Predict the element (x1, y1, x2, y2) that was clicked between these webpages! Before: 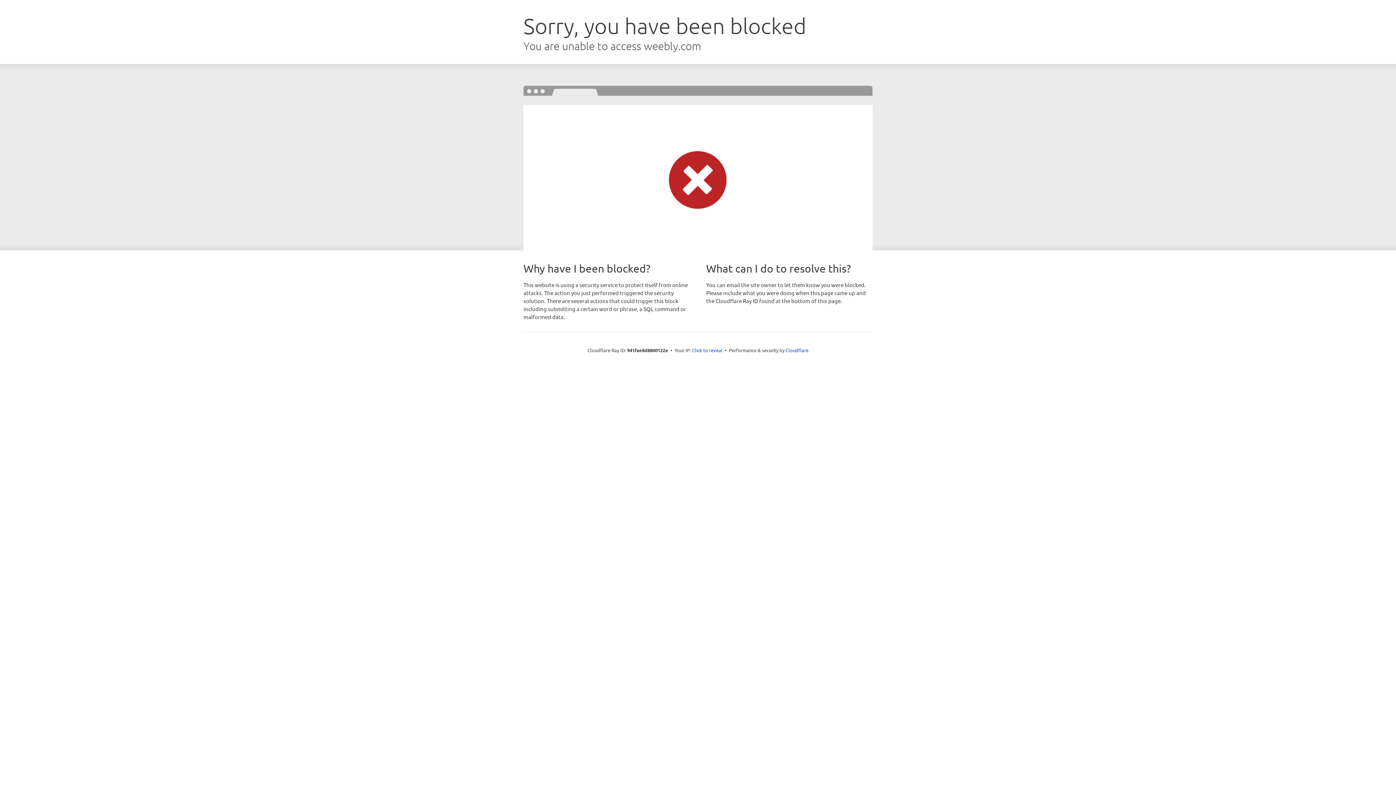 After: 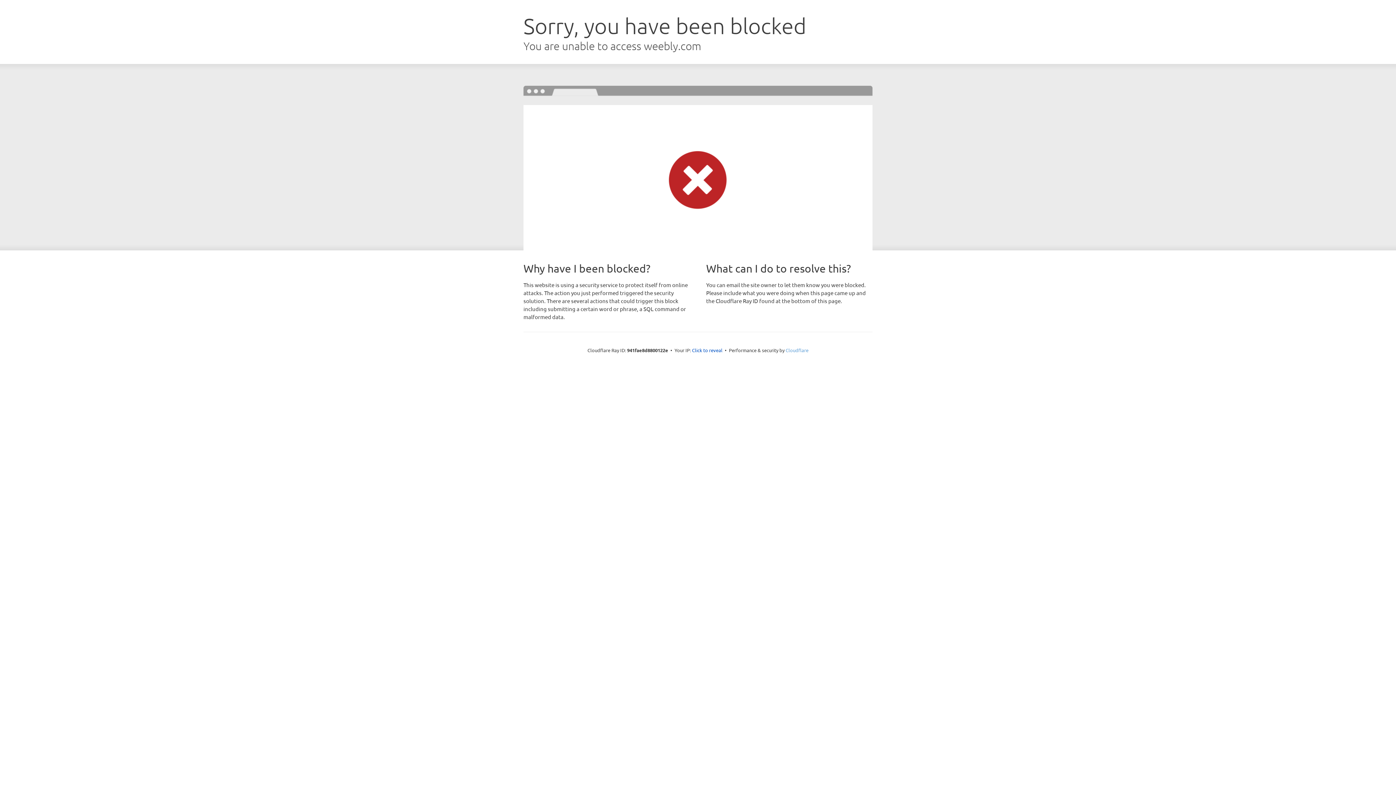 Action: bbox: (785, 347, 808, 353) label: Cloudflare